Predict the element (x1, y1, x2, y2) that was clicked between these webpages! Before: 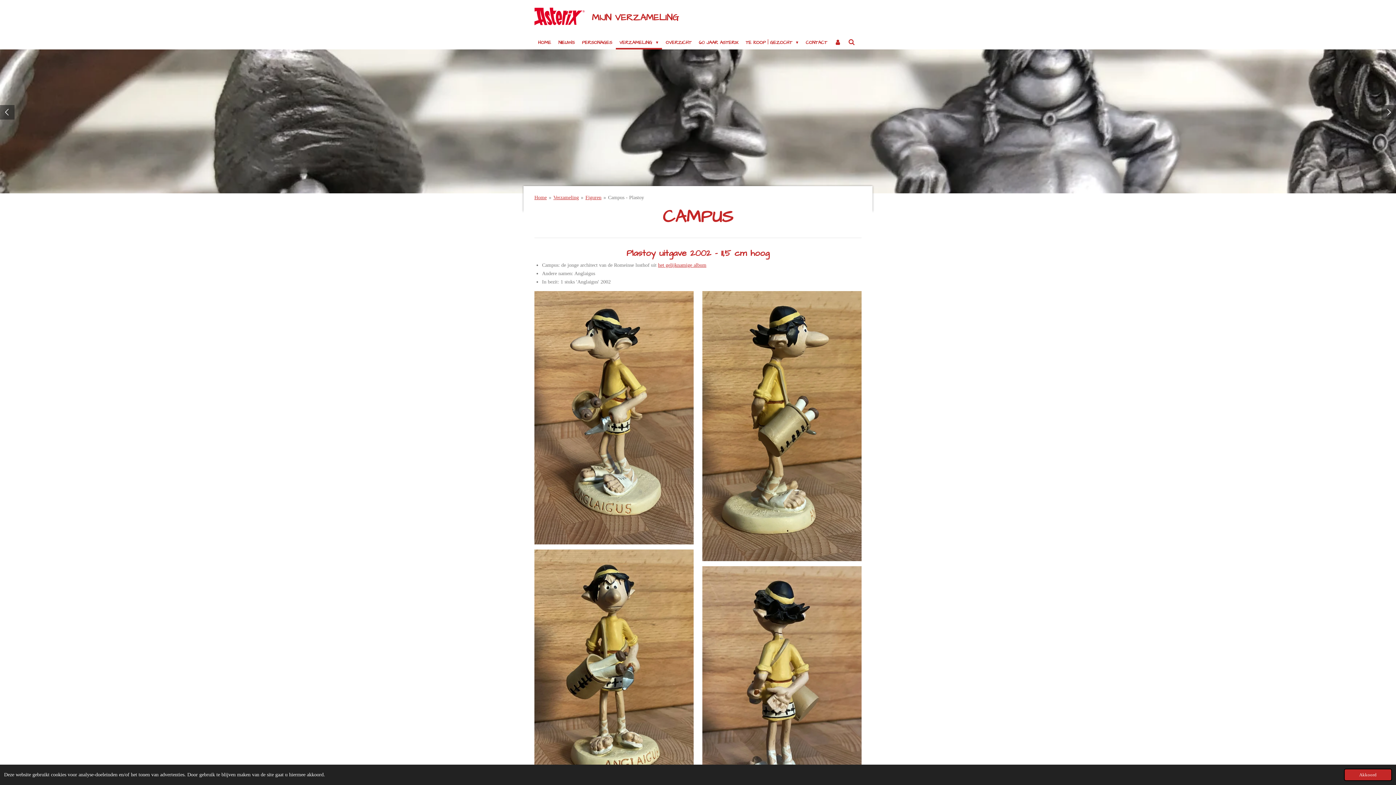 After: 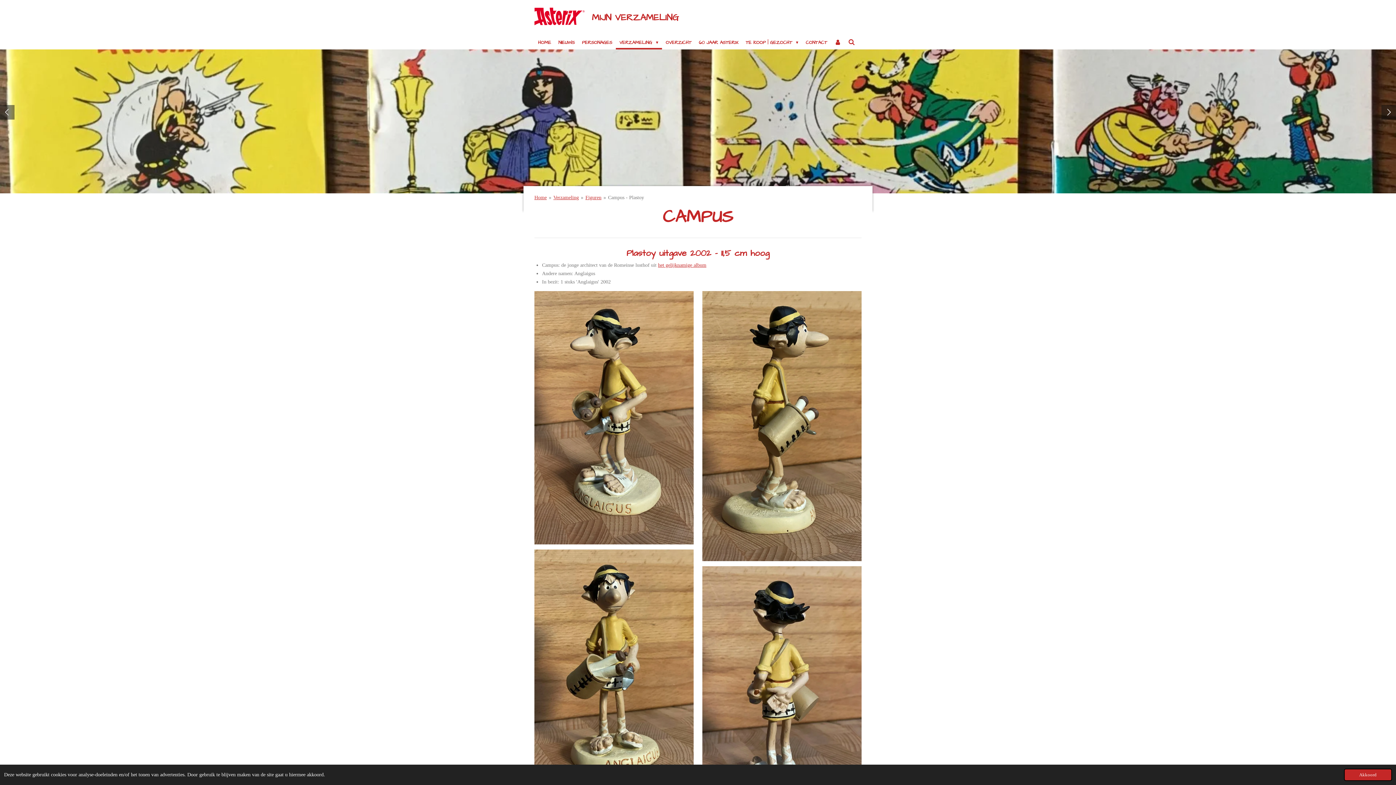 Action: label: Campus - Plastoy bbox: (608, 194, 644, 200)